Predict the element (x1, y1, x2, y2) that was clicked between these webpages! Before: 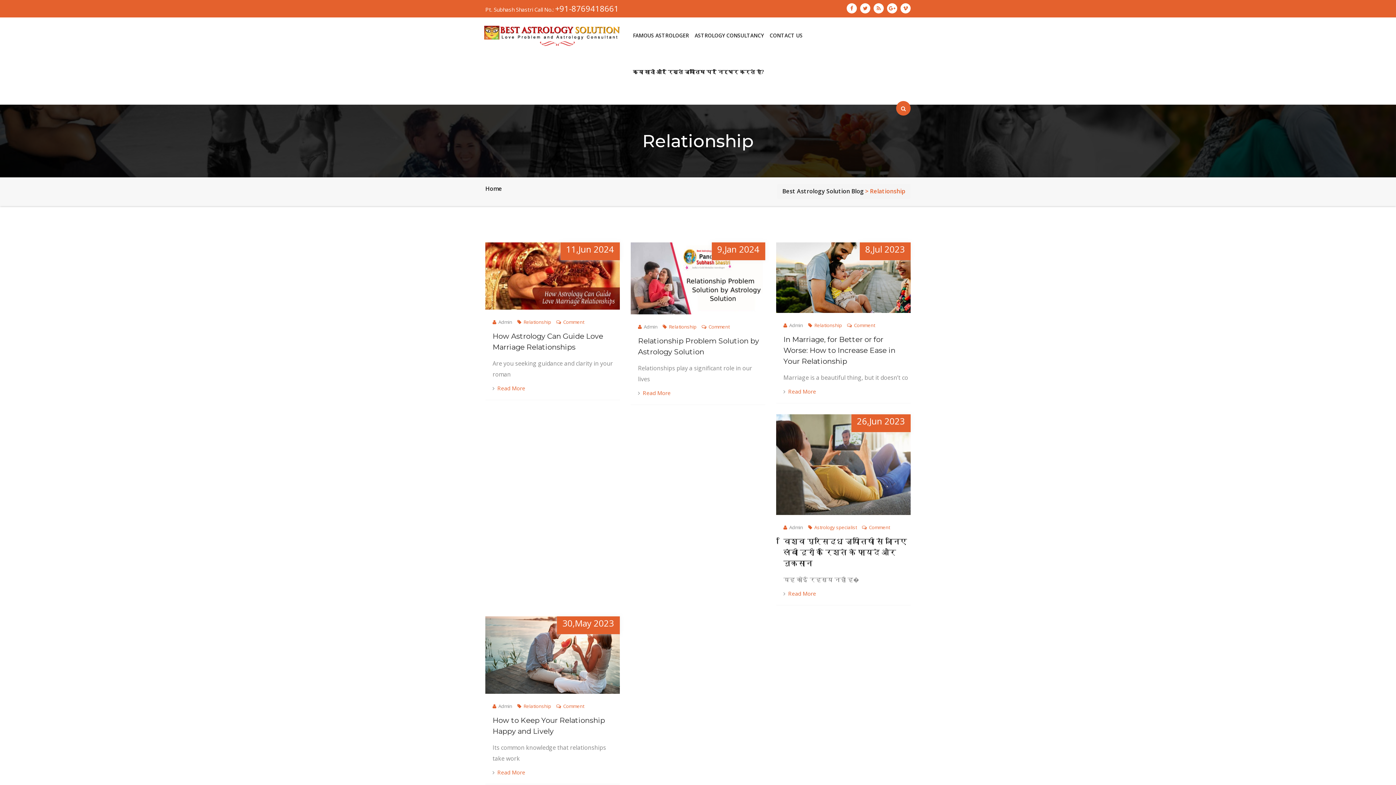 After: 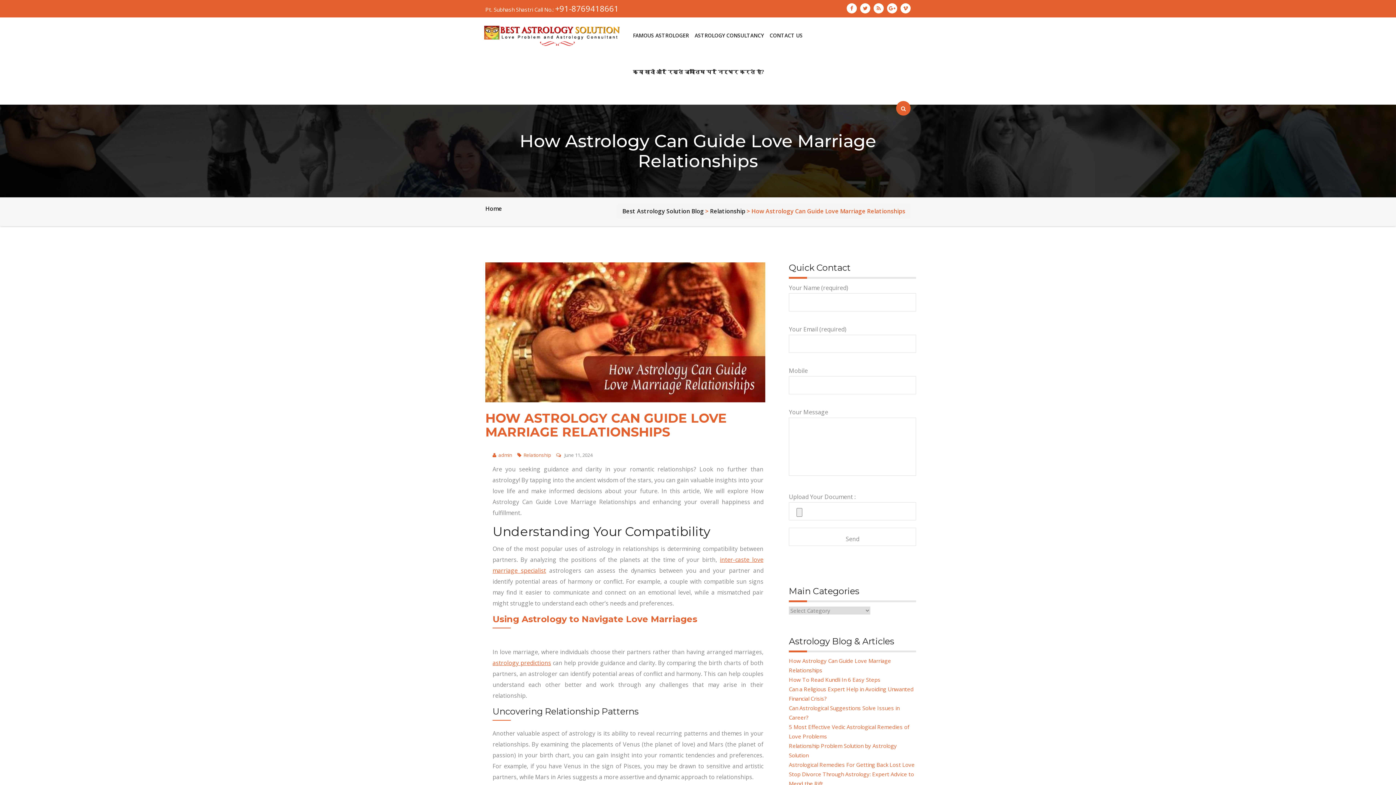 Action: label: How Astrology Can Guide Love Marriage Relationships bbox: (492, 330, 618, 352)